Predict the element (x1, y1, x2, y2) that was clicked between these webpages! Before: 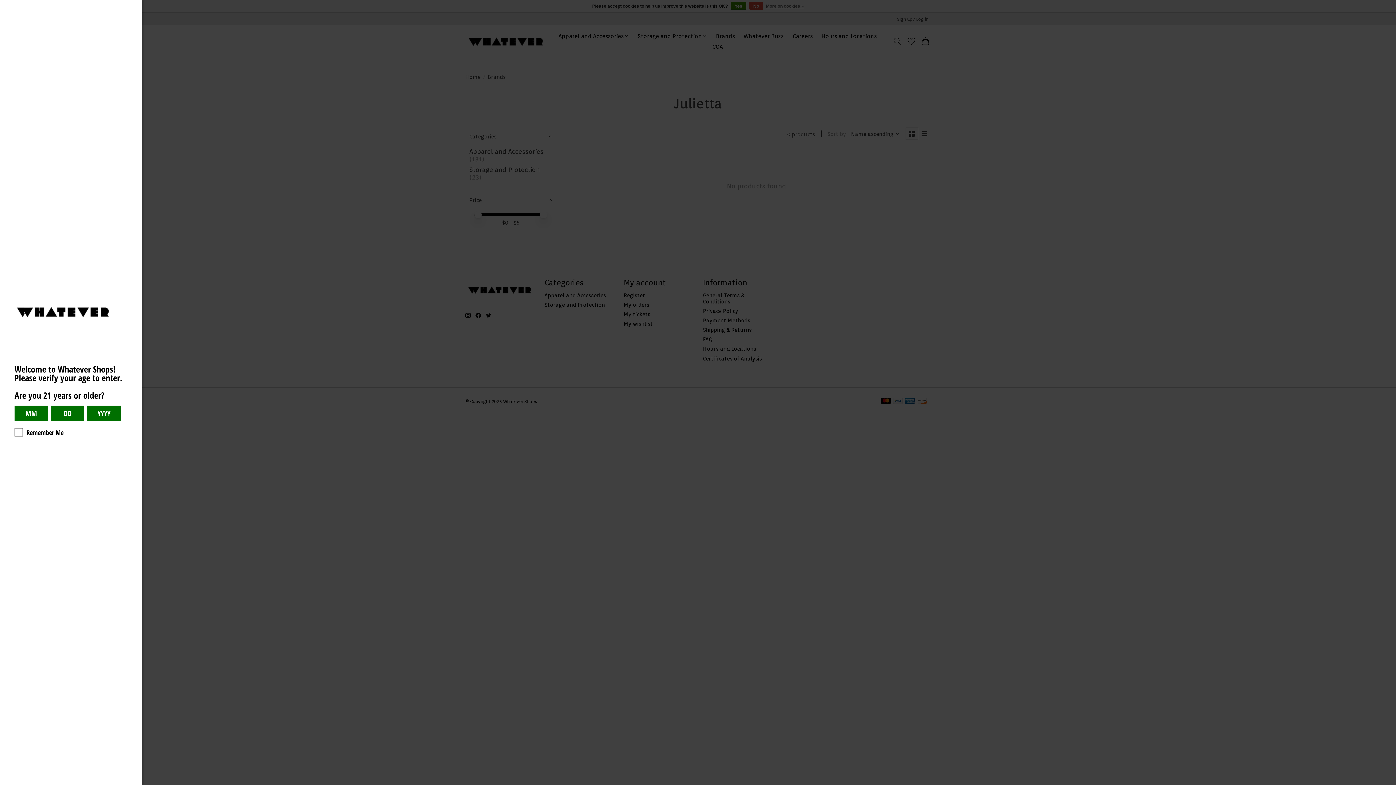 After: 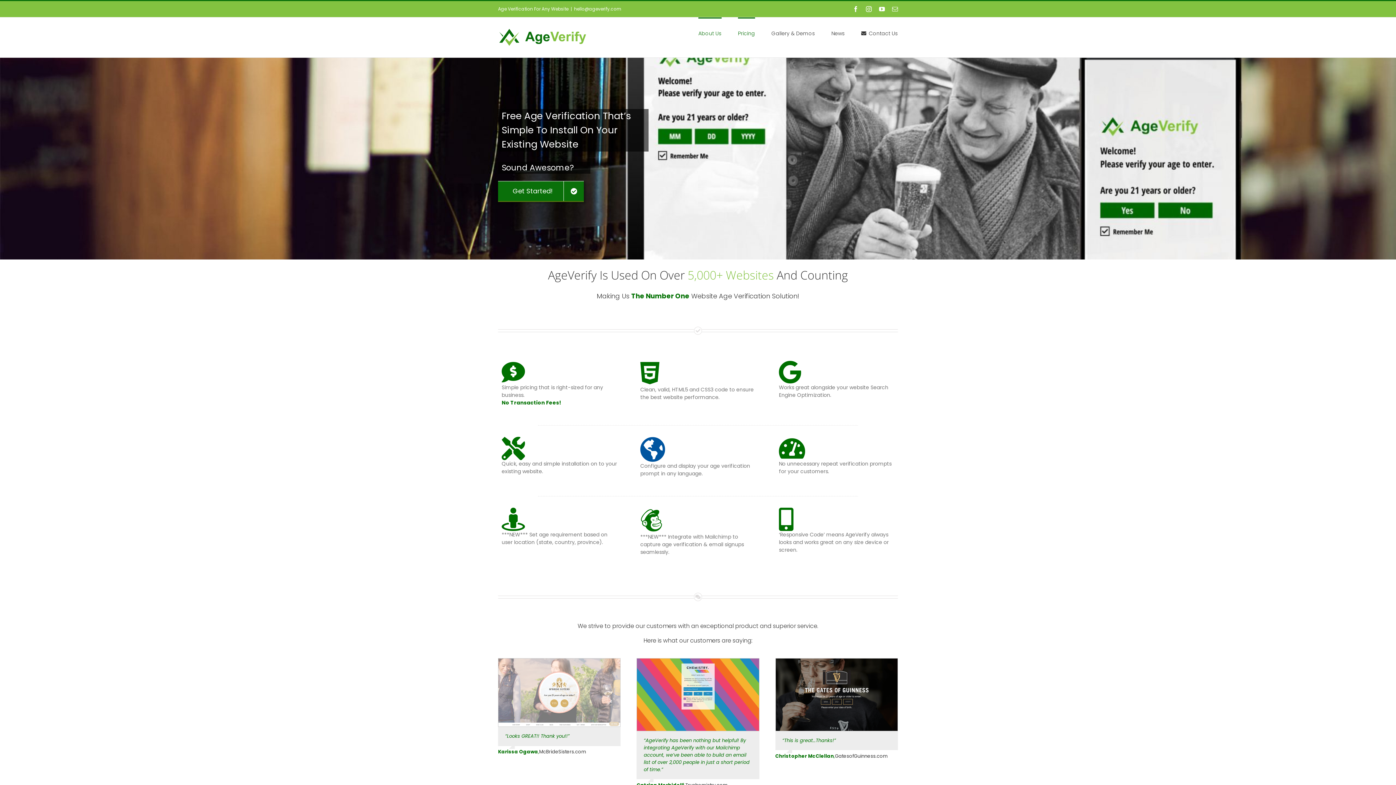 Action: label: 



Website Age Checker & Age Verification Pop Up Script by AgeVerify.com bbox: (1385, 781, 1389, 785)